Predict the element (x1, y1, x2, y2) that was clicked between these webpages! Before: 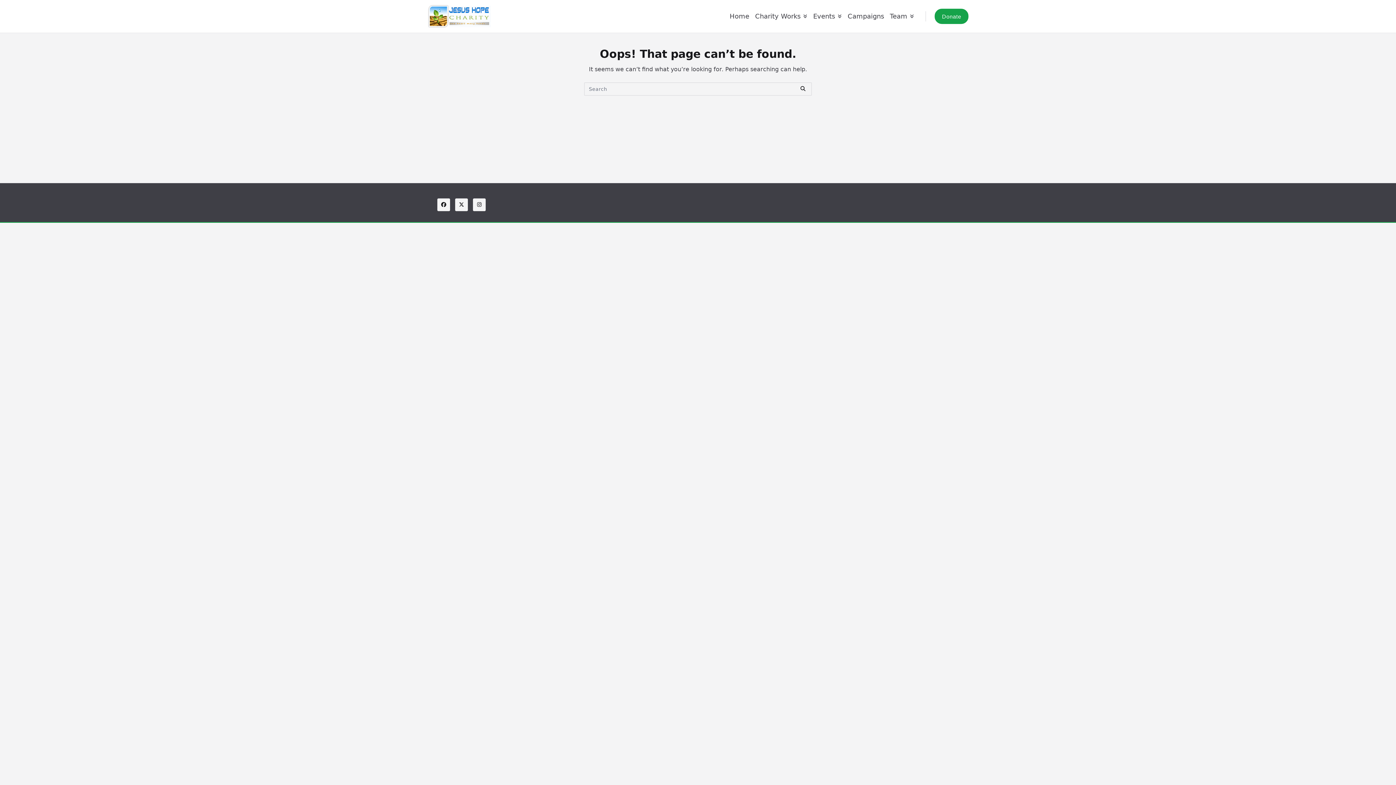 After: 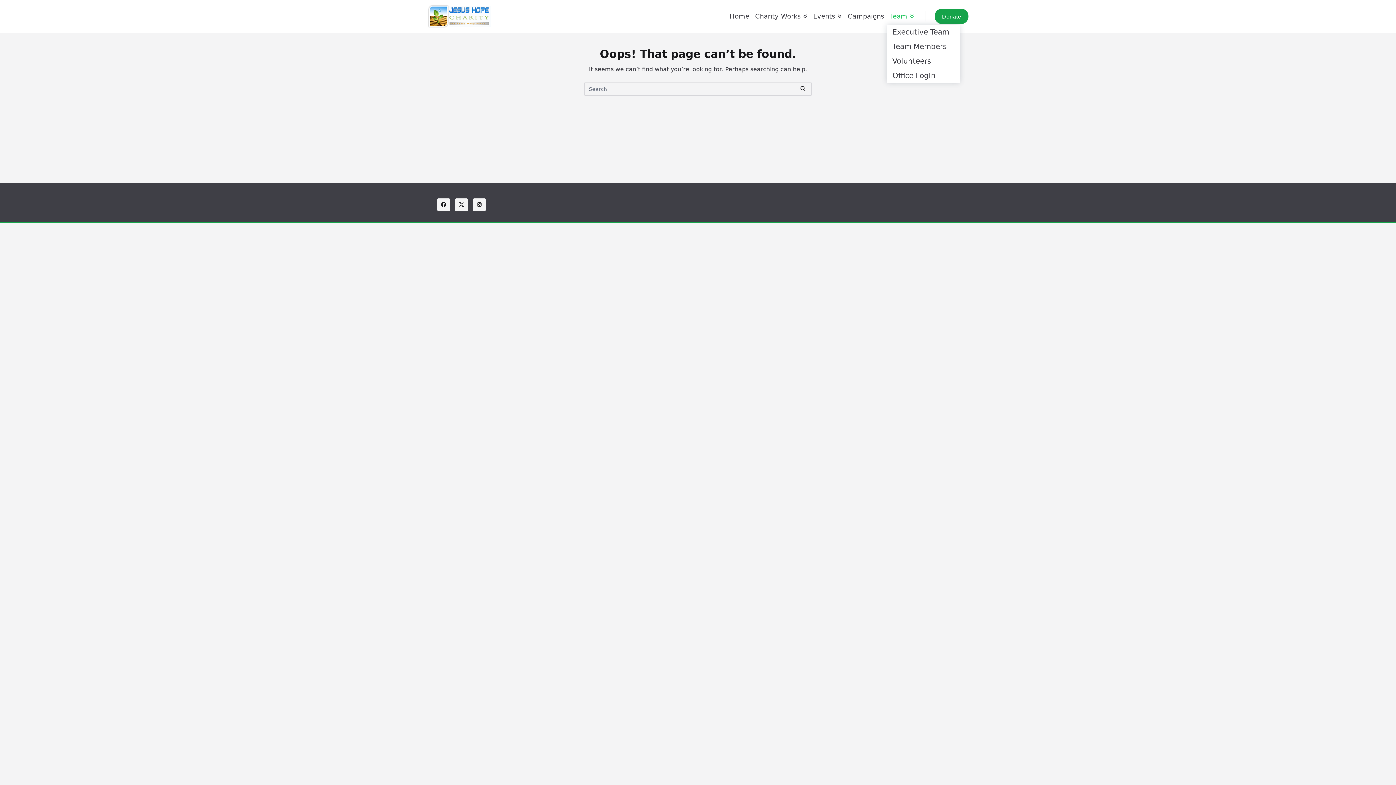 Action: label: Team bbox: (887, 8, 917, 24)